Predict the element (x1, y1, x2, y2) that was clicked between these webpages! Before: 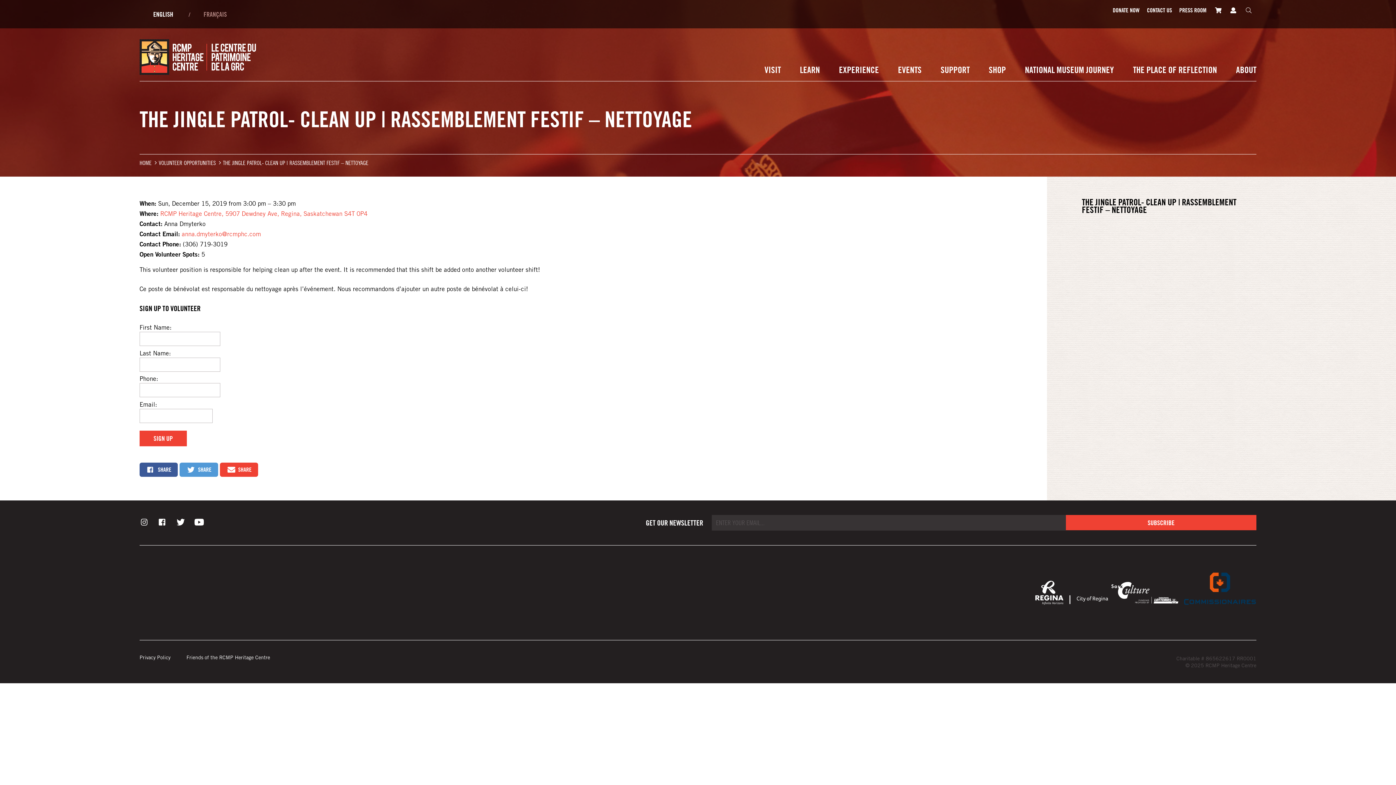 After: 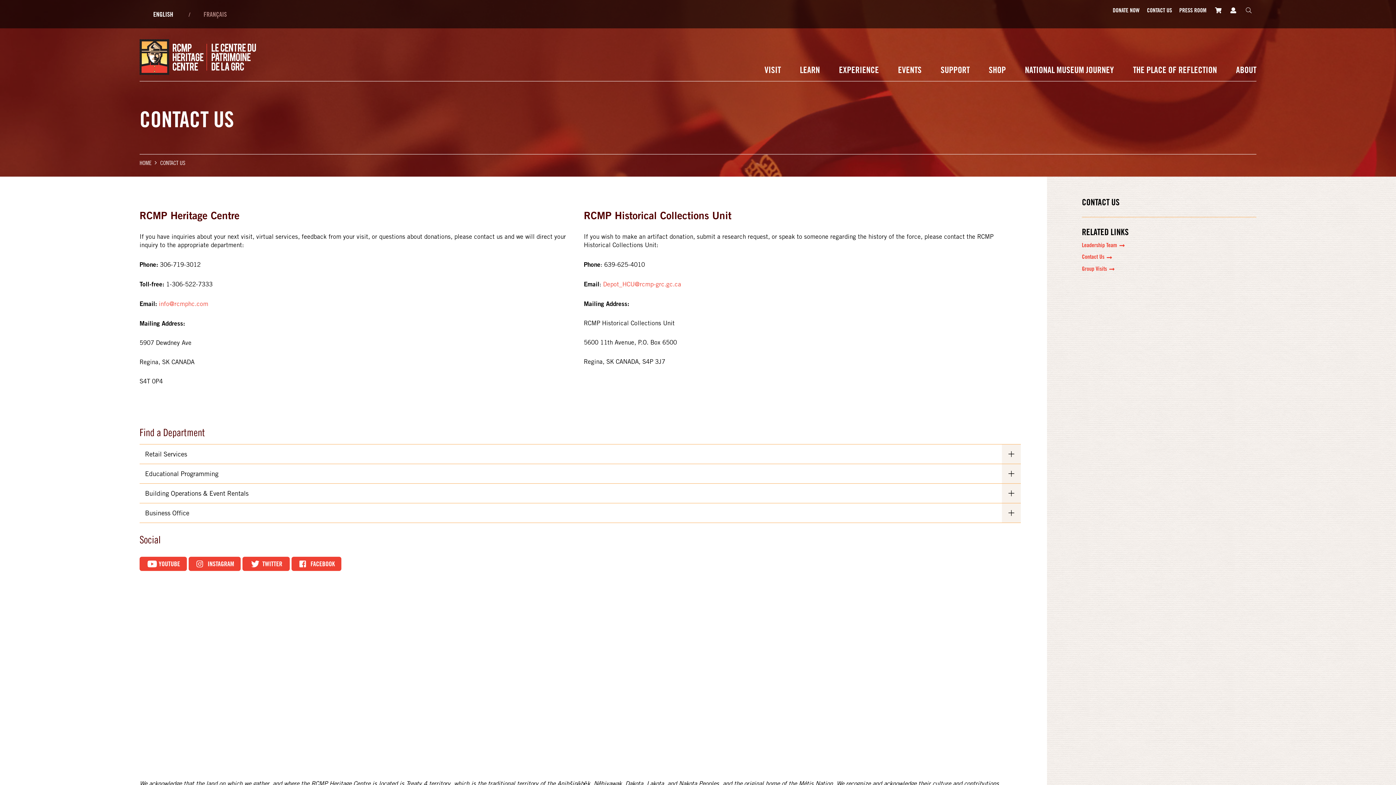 Action: bbox: (1147, 6, 1172, 13) label: CONTACT US